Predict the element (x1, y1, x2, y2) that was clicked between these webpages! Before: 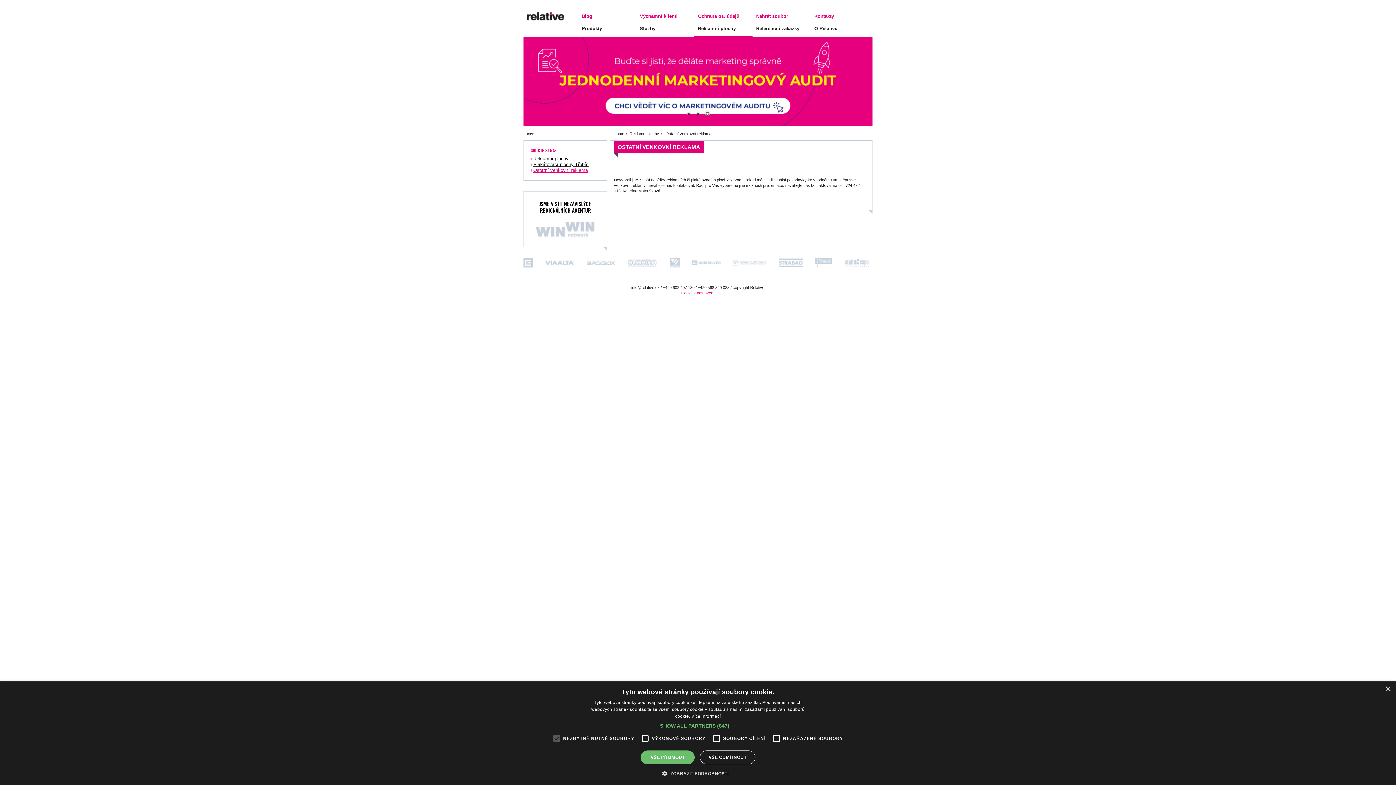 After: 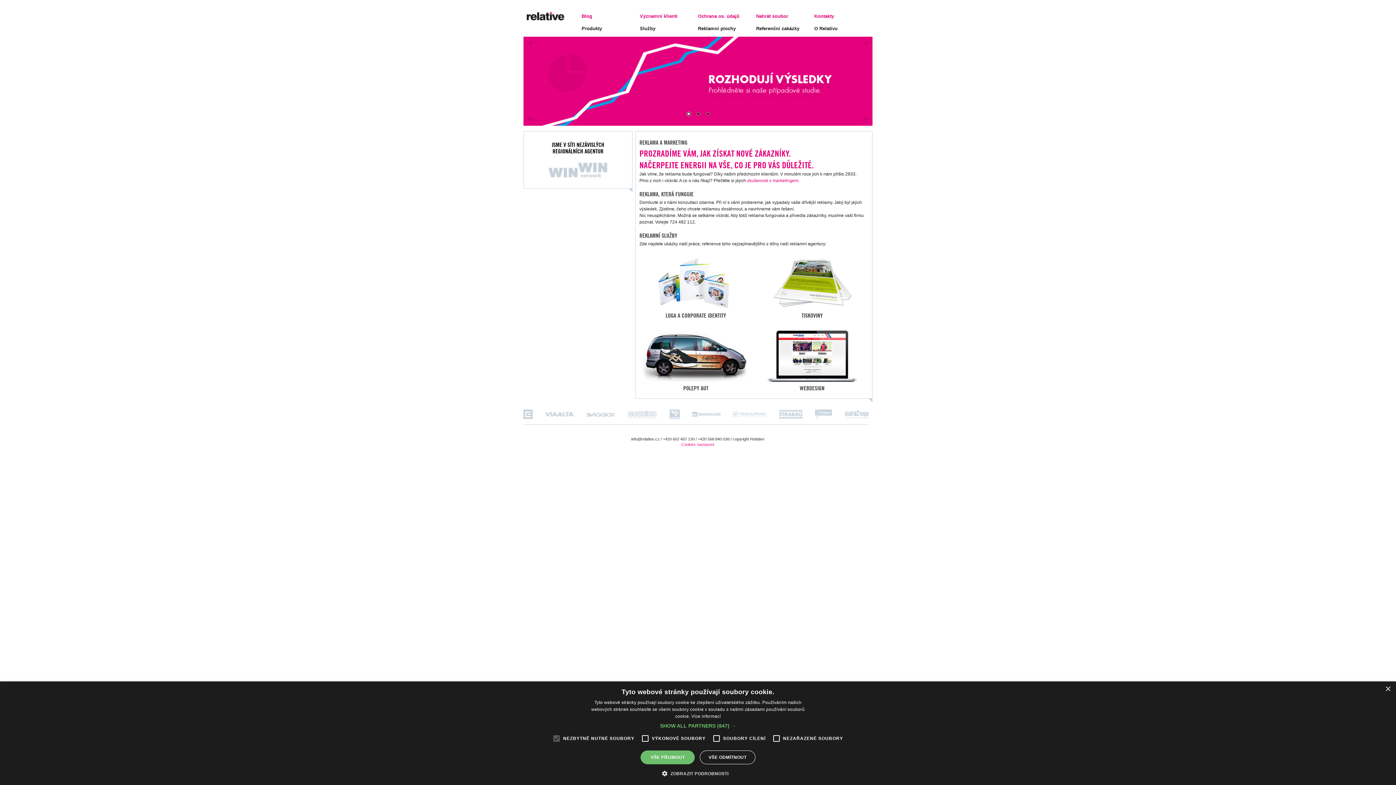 Action: label: home bbox: (614, 131, 627, 136)